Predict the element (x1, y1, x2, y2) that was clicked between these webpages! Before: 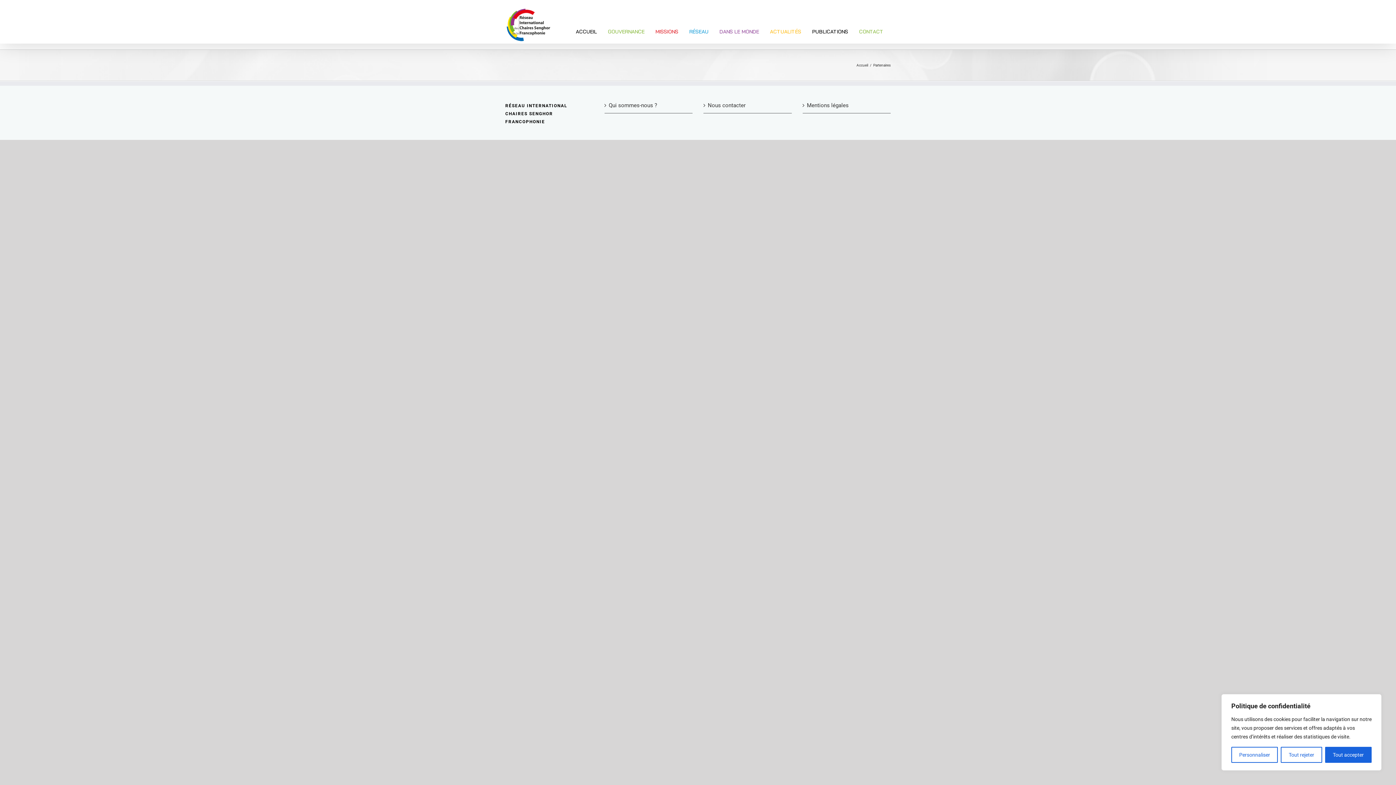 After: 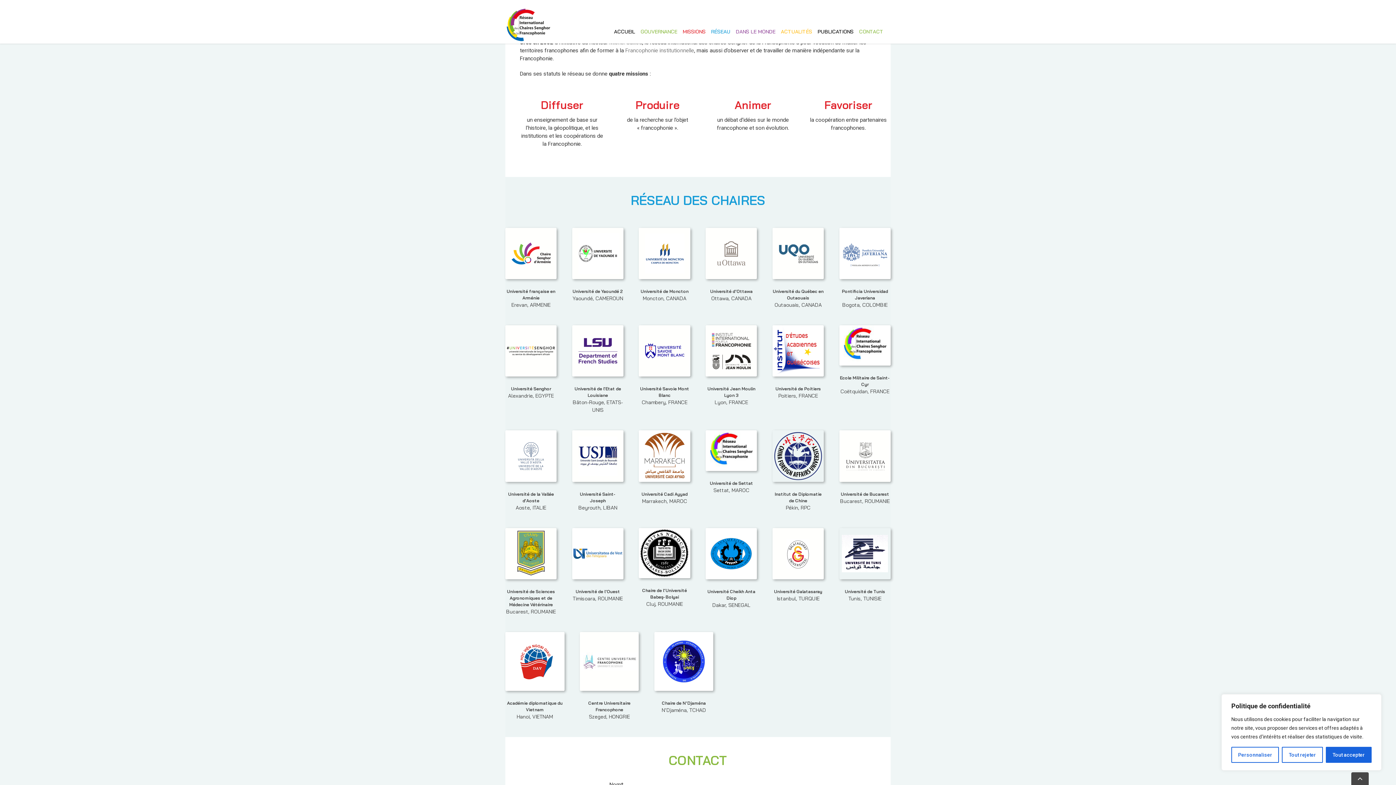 Action: label: Qui sommes-nous ? bbox: (608, 101, 689, 109)